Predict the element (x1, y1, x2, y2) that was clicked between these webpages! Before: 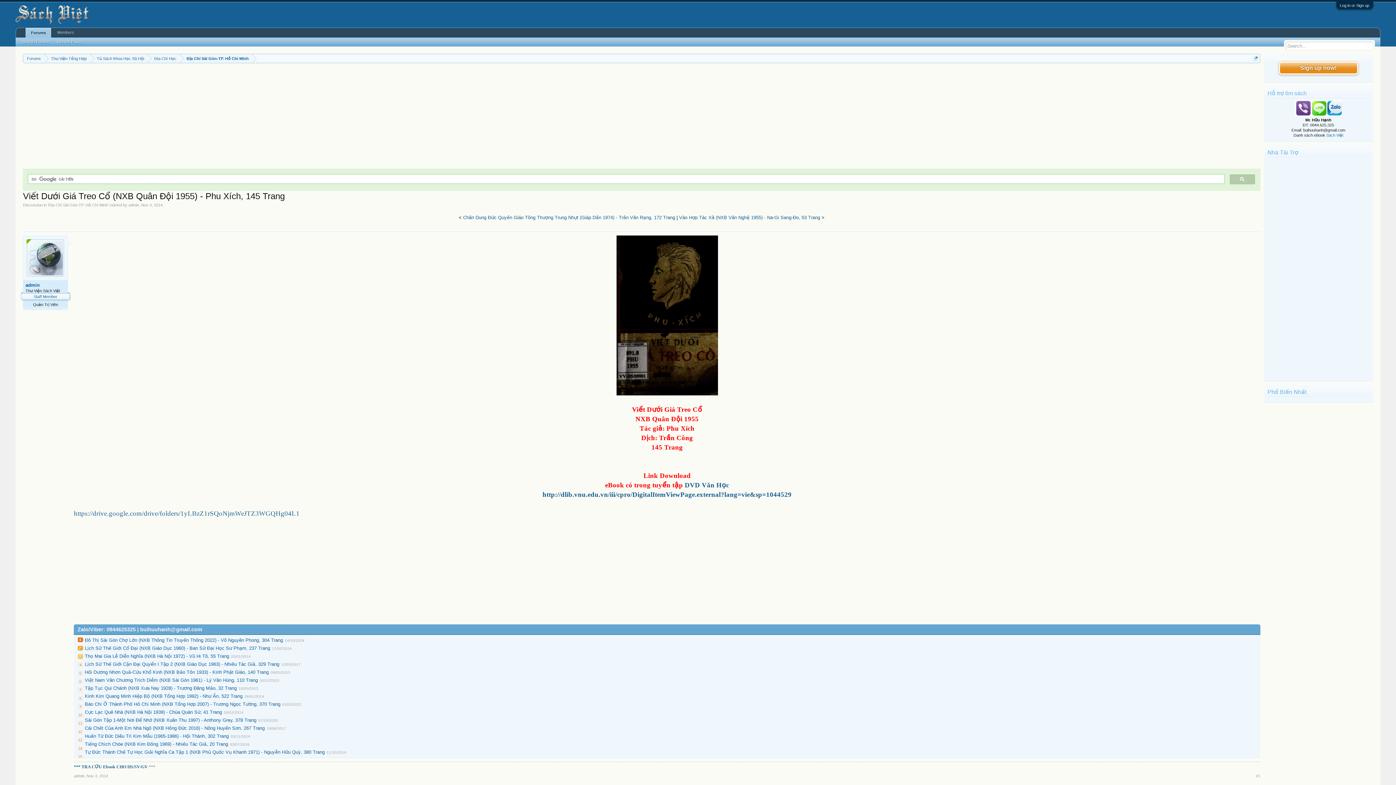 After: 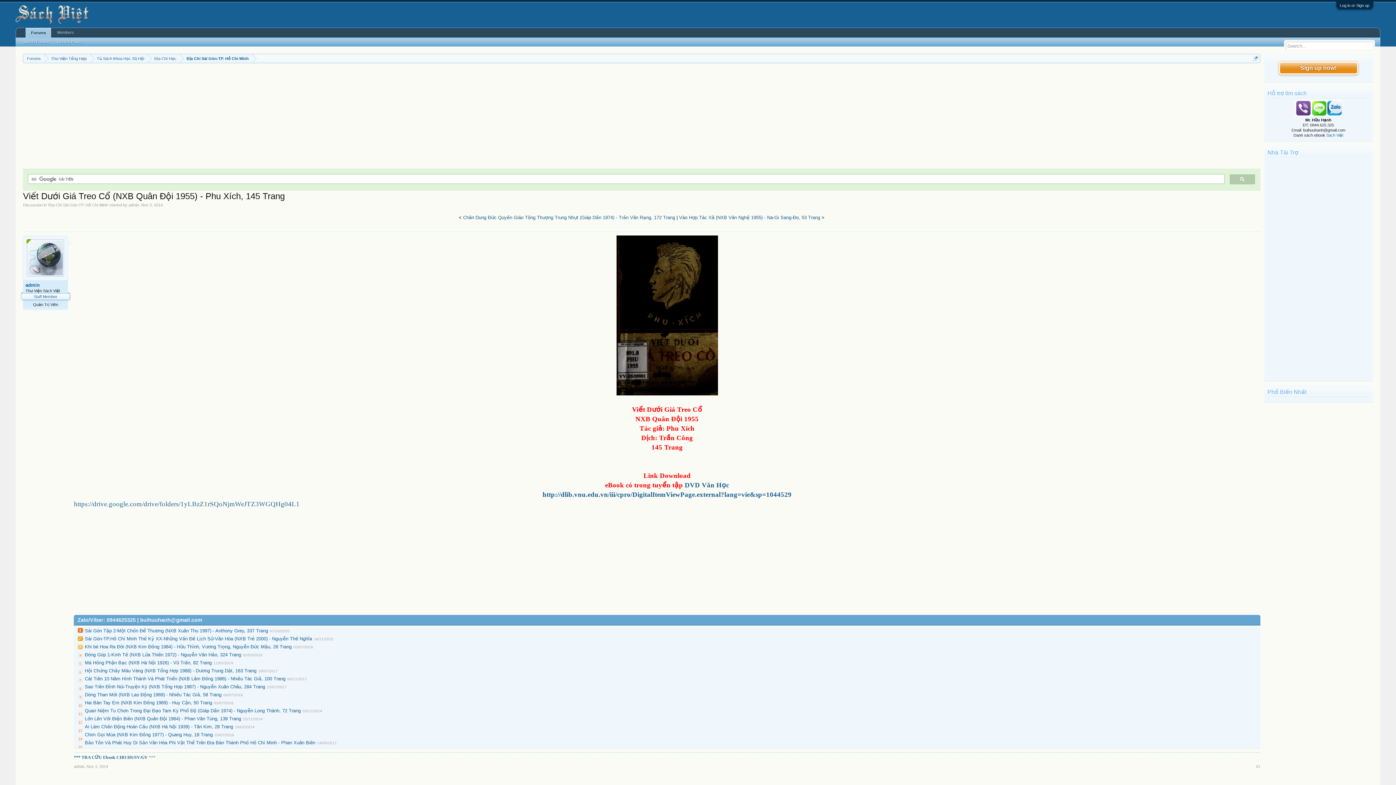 Action: bbox: (86, 774, 108, 778) label: Nov 3, 2014